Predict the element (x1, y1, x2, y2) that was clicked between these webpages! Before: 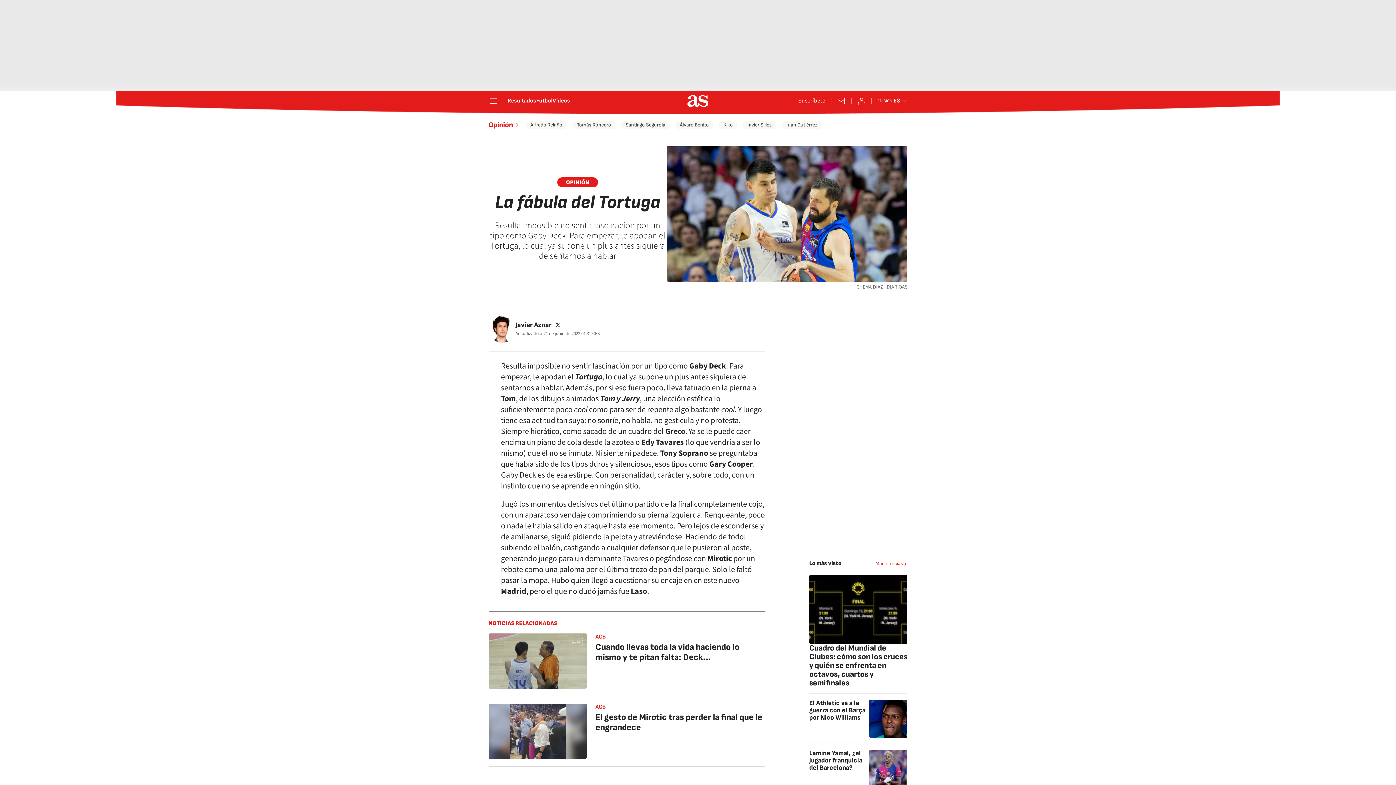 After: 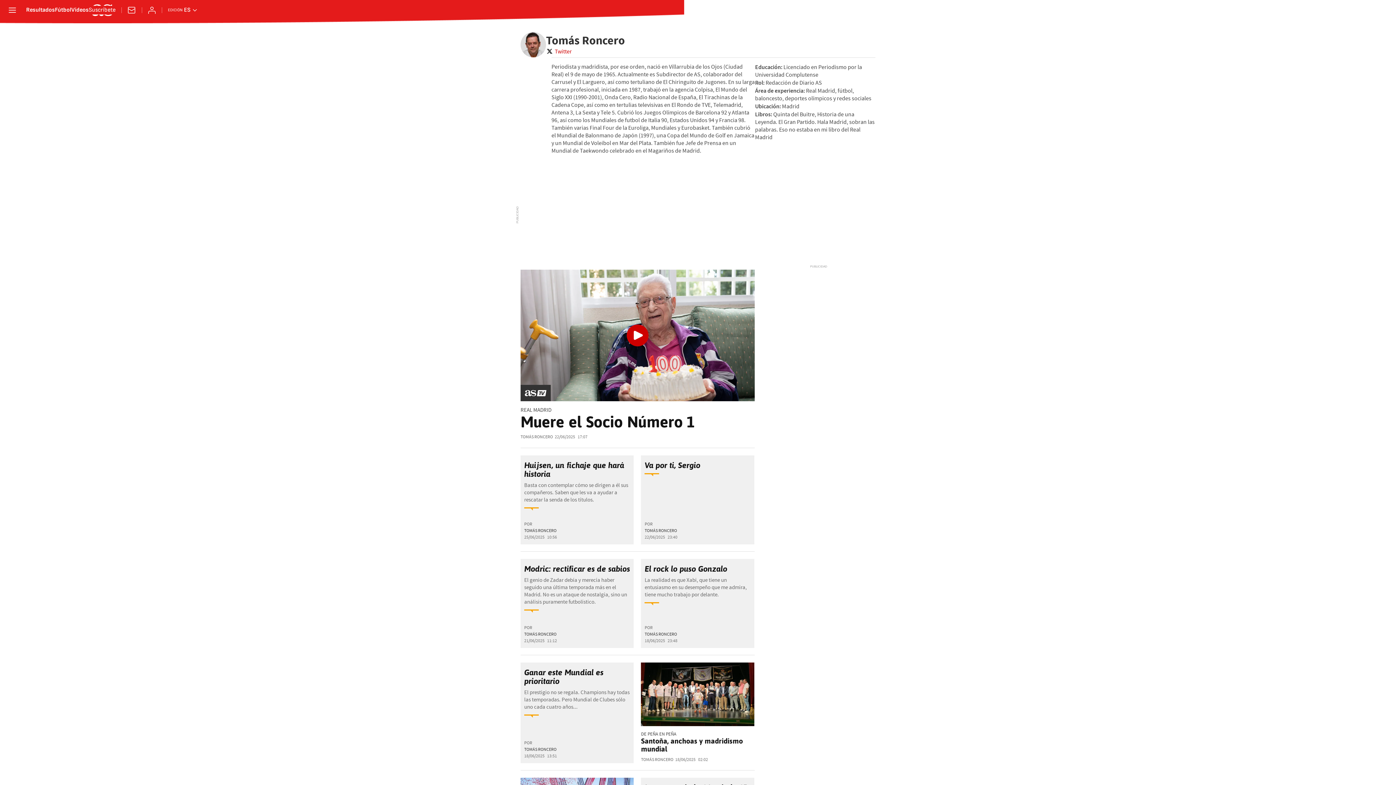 Action: label: Tomás Roncero bbox: (572, 120, 615, 129)